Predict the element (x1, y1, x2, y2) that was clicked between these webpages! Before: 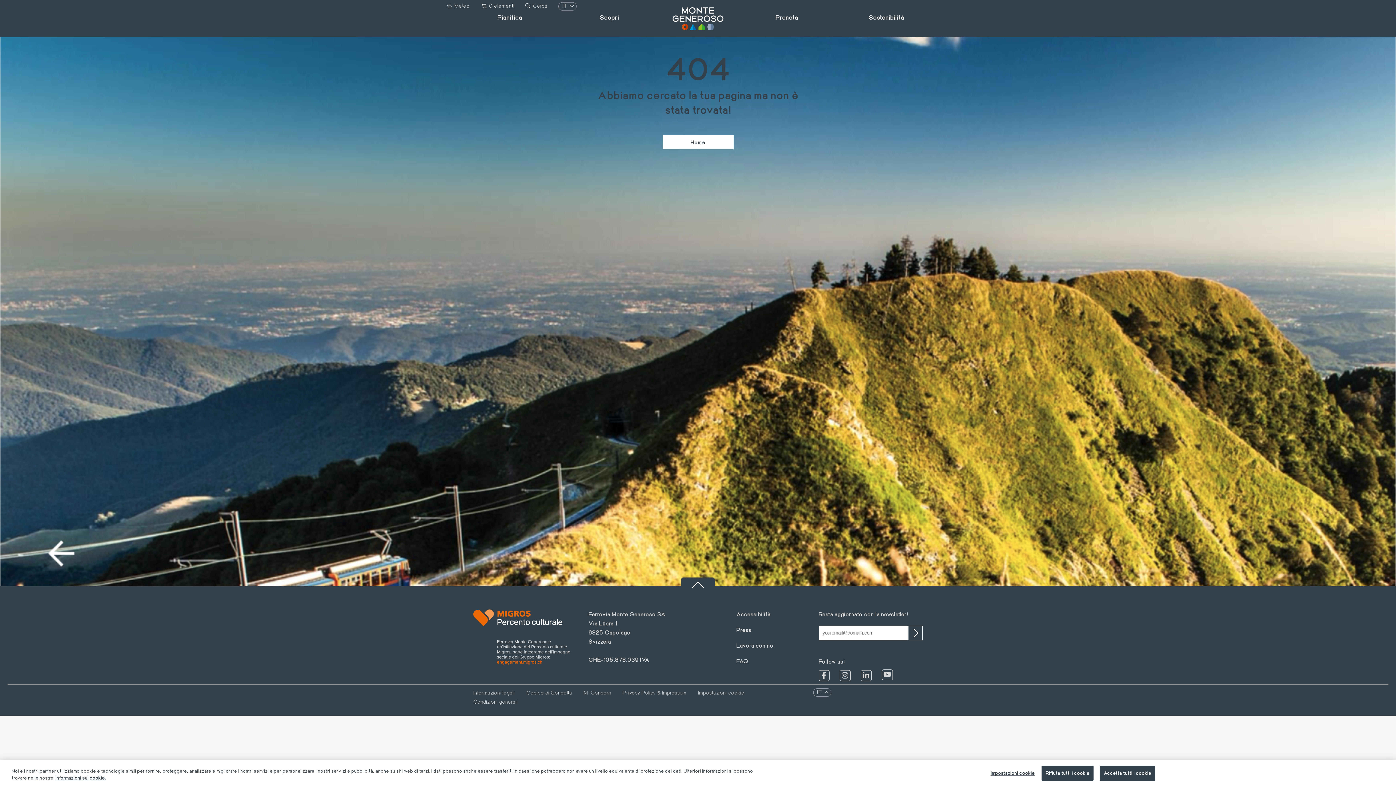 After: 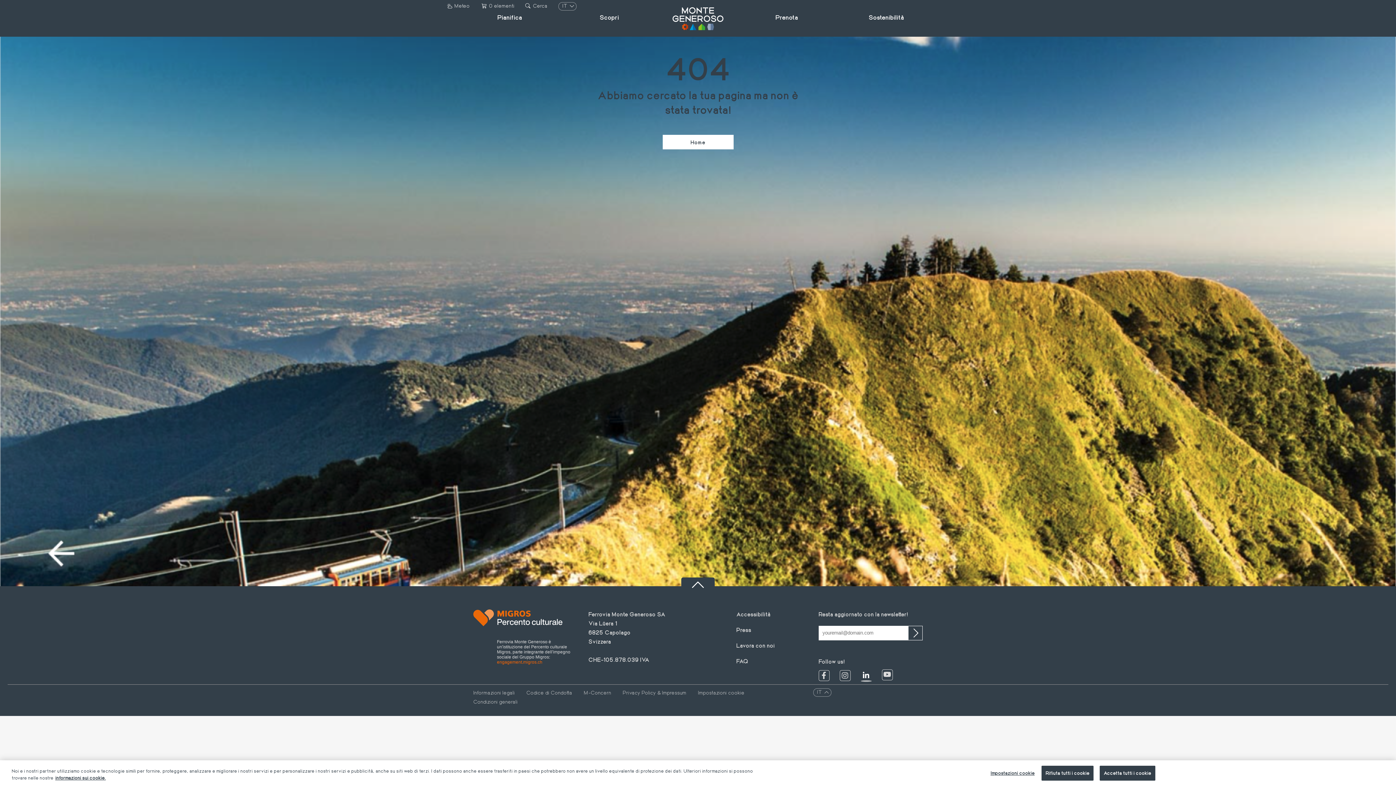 Action: bbox: (860, 670, 871, 681)